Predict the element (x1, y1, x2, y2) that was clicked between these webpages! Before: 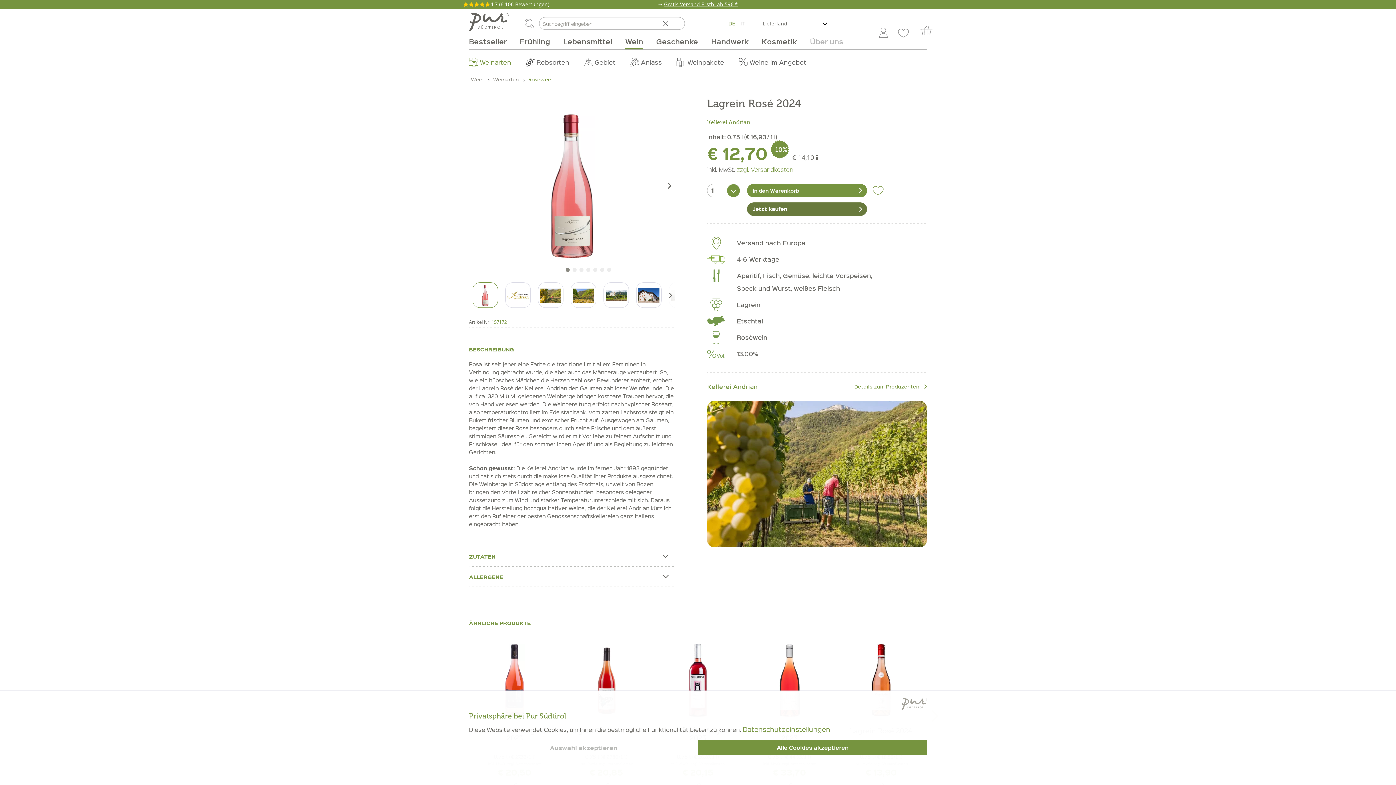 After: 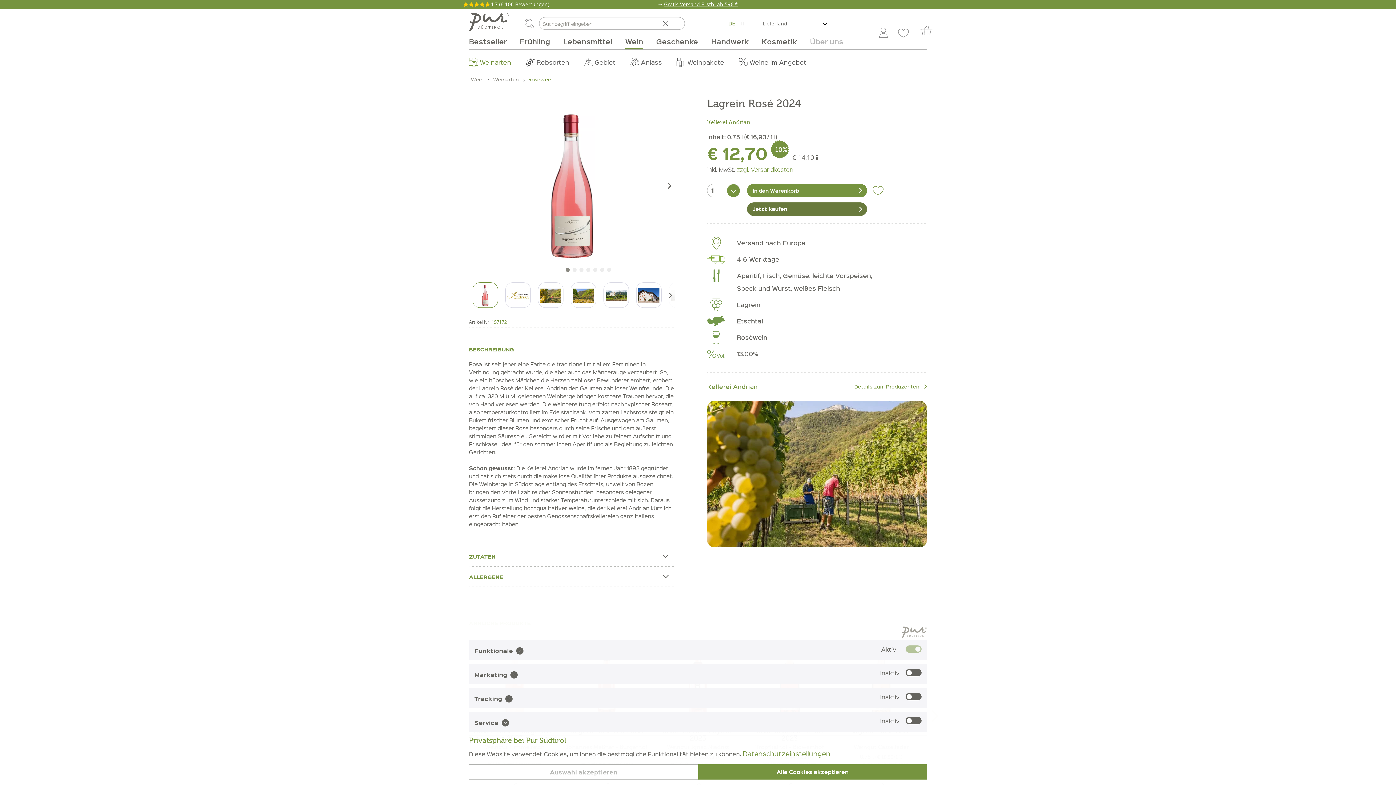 Action: label: Datenschutzeinstellungen bbox: (742, 725, 830, 734)